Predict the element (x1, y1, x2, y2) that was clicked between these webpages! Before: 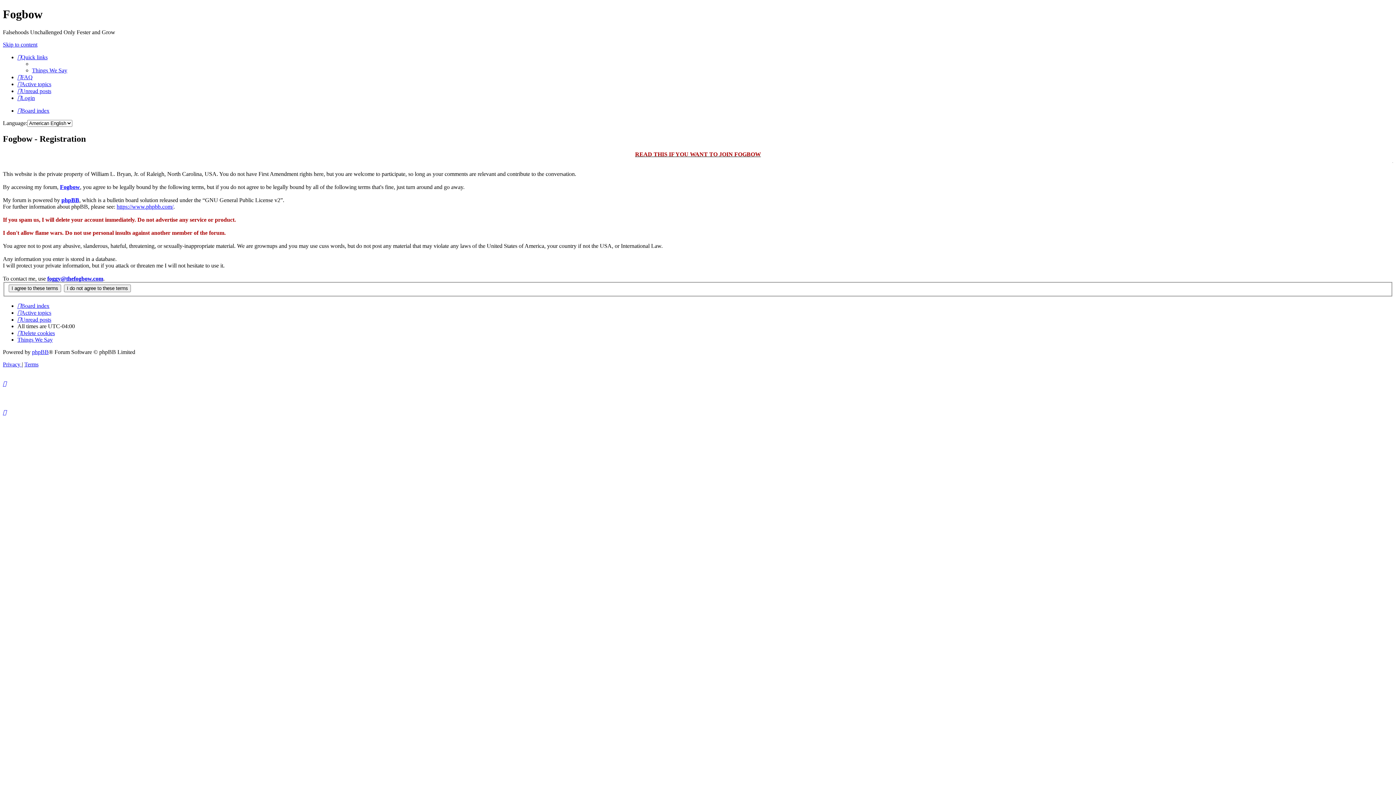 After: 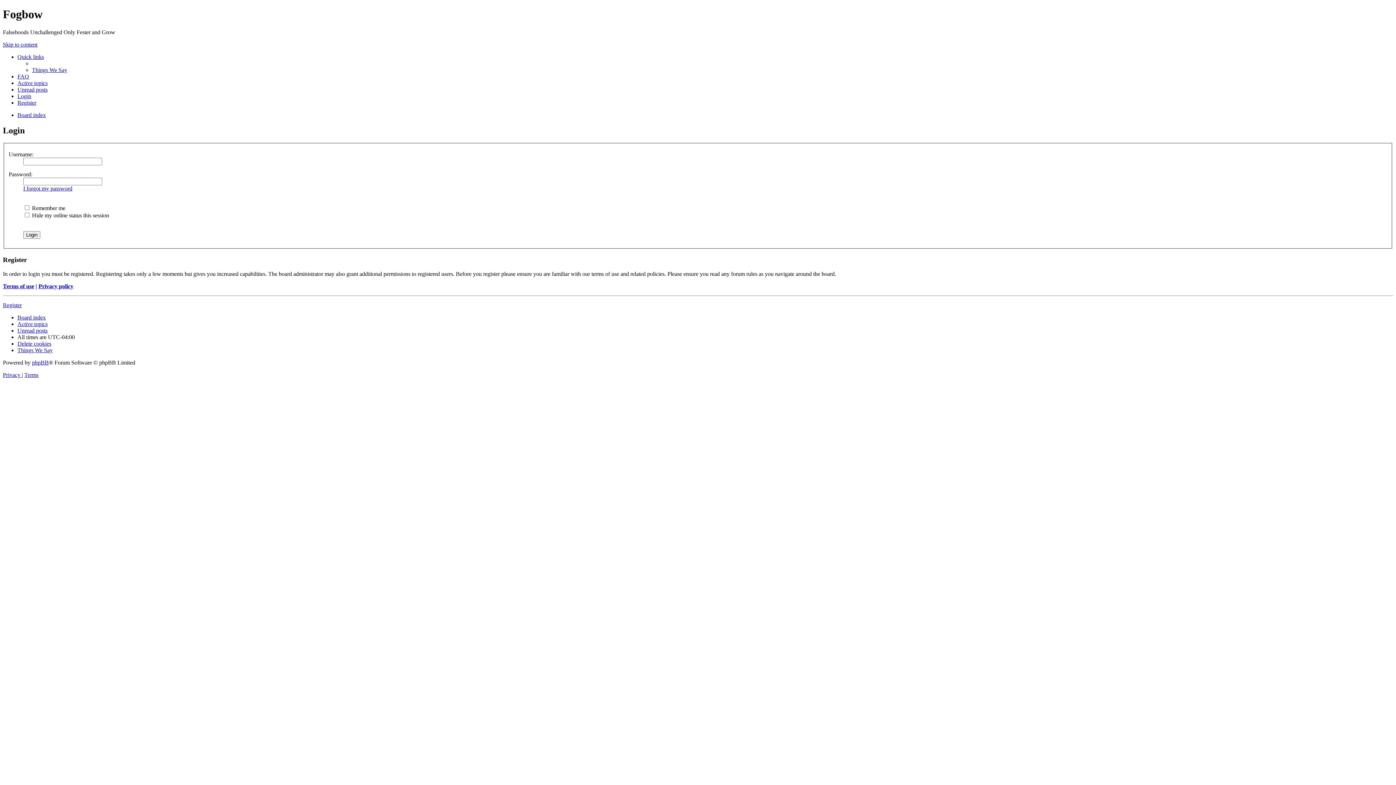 Action: bbox: (17, 94, 34, 101) label: Login